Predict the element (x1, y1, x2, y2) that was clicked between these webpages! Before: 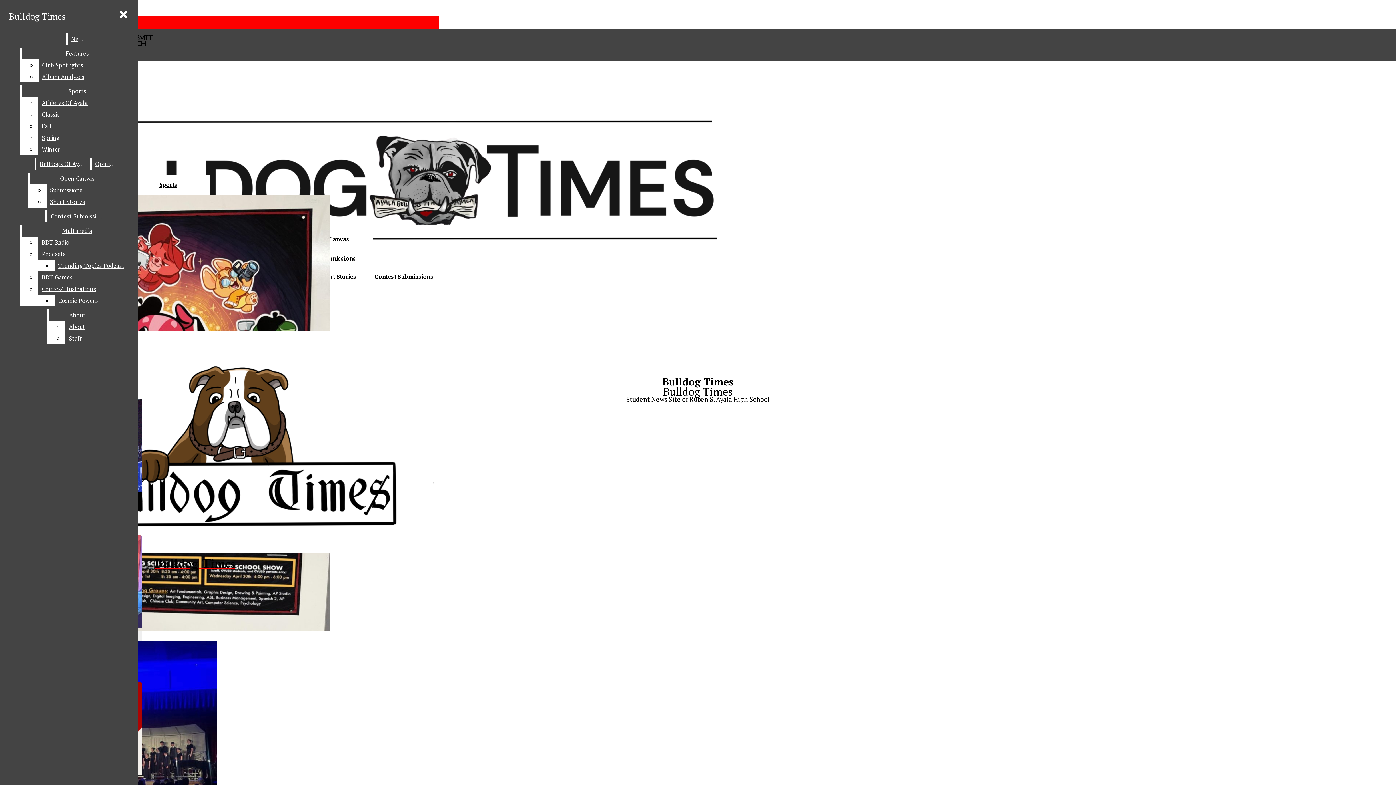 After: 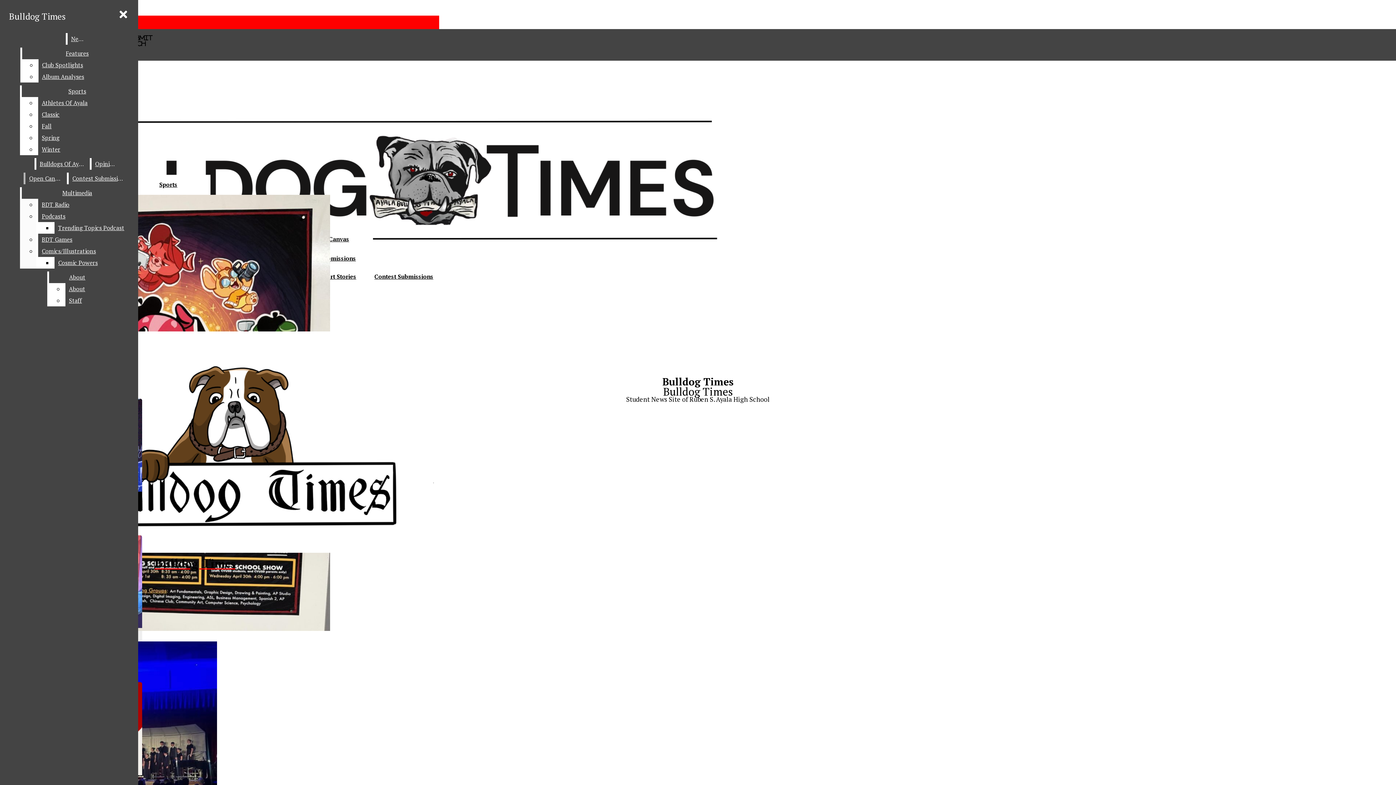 Action: bbox: (46, 184, 124, 196) label: Submissions